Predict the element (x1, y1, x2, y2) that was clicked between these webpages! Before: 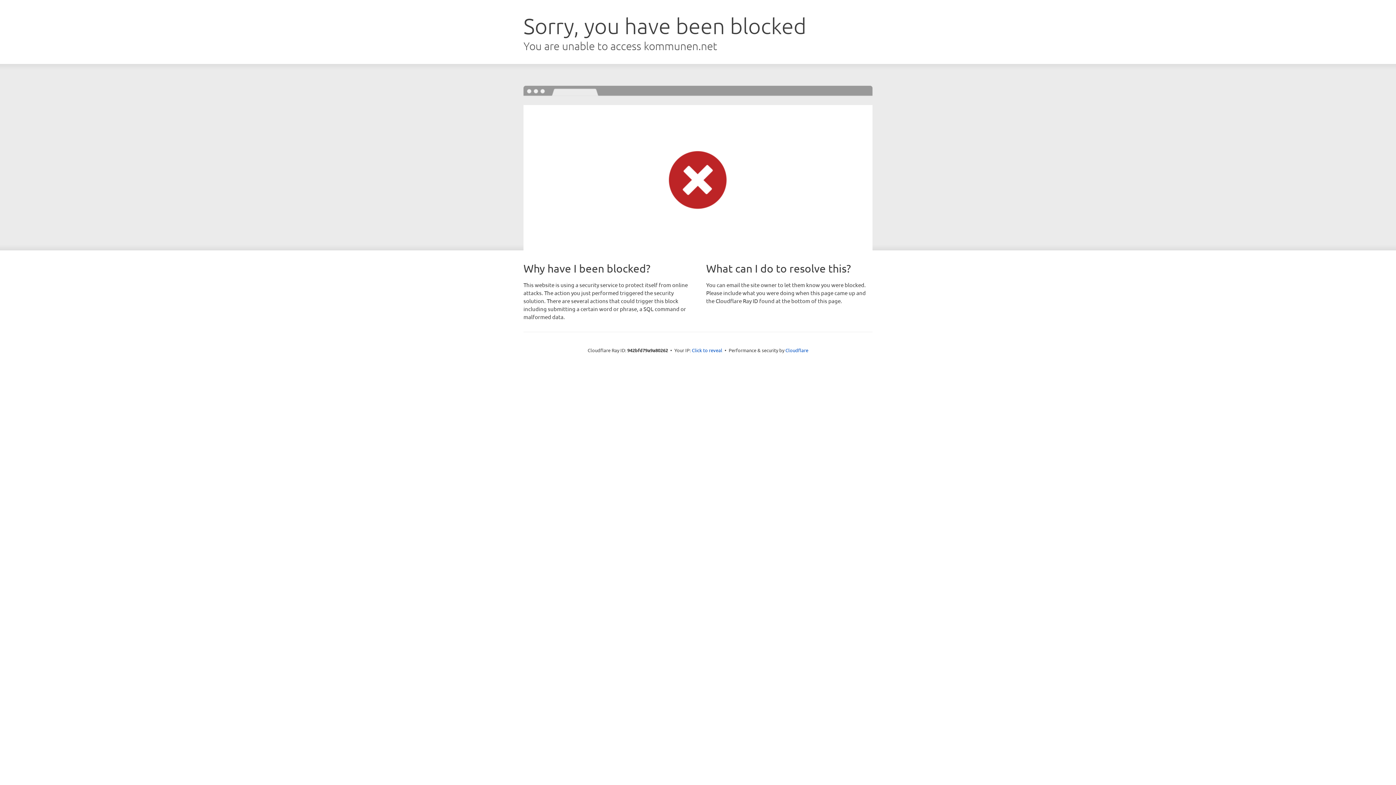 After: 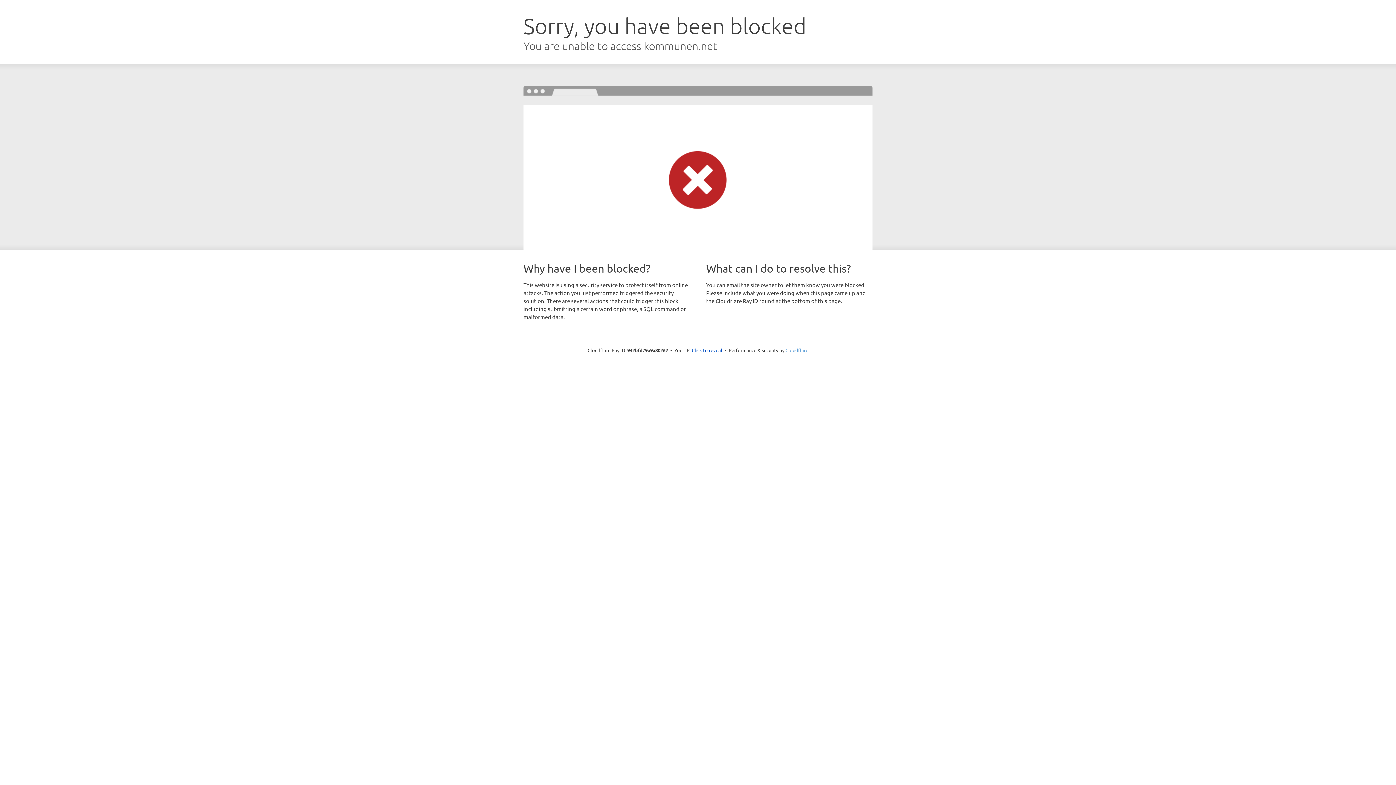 Action: bbox: (785, 347, 808, 353) label: Cloudflare